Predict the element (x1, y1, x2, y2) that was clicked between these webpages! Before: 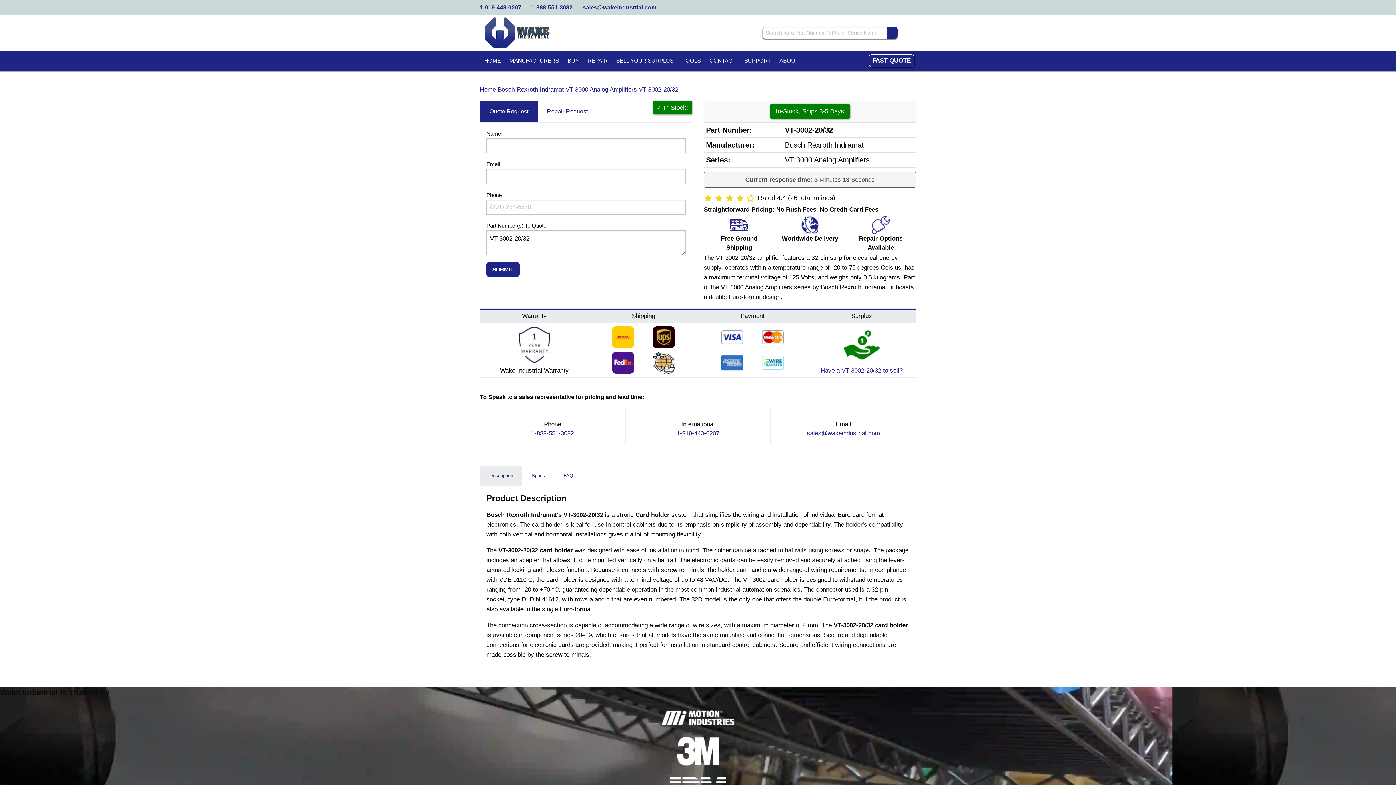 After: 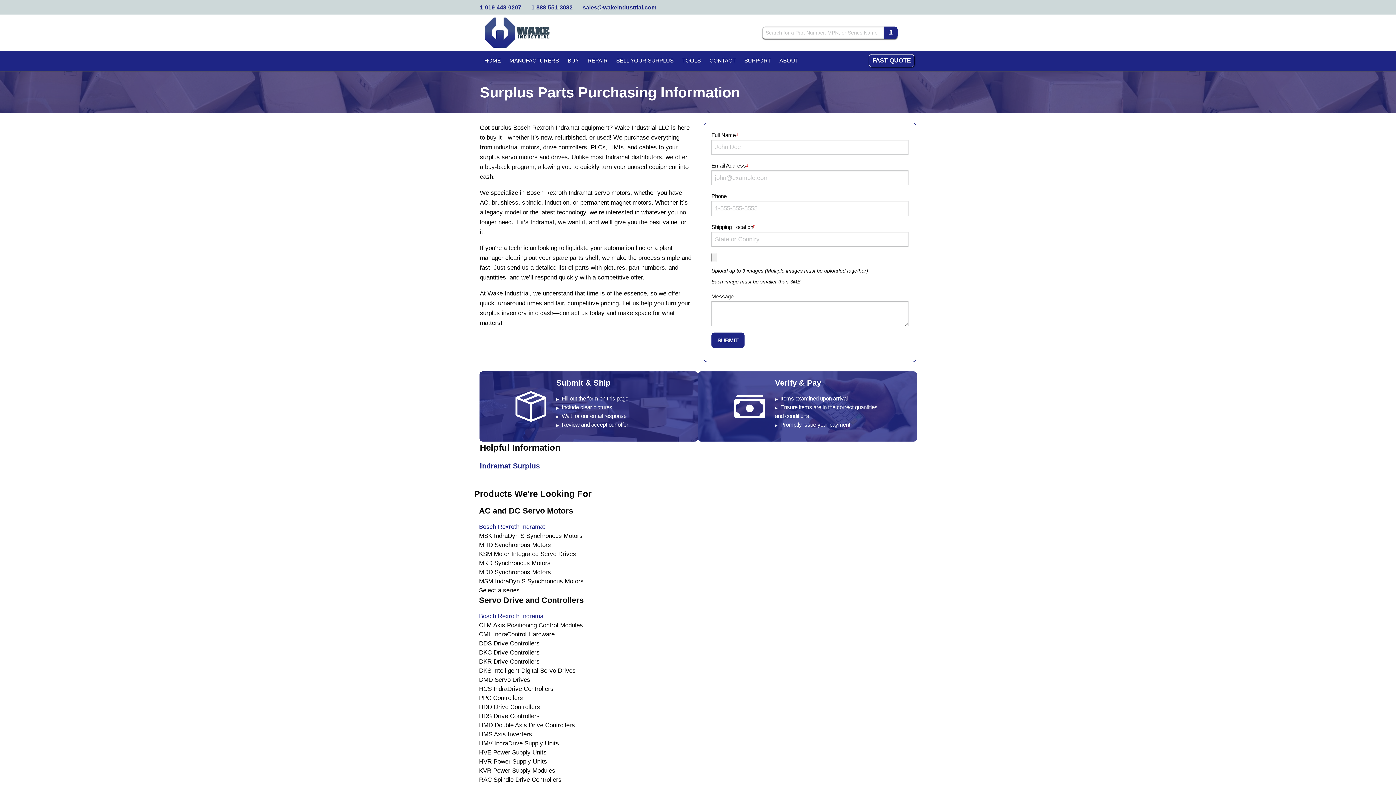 Action: bbox: (612, 54, 678, 67) label: SELL YOUR SURPLUS